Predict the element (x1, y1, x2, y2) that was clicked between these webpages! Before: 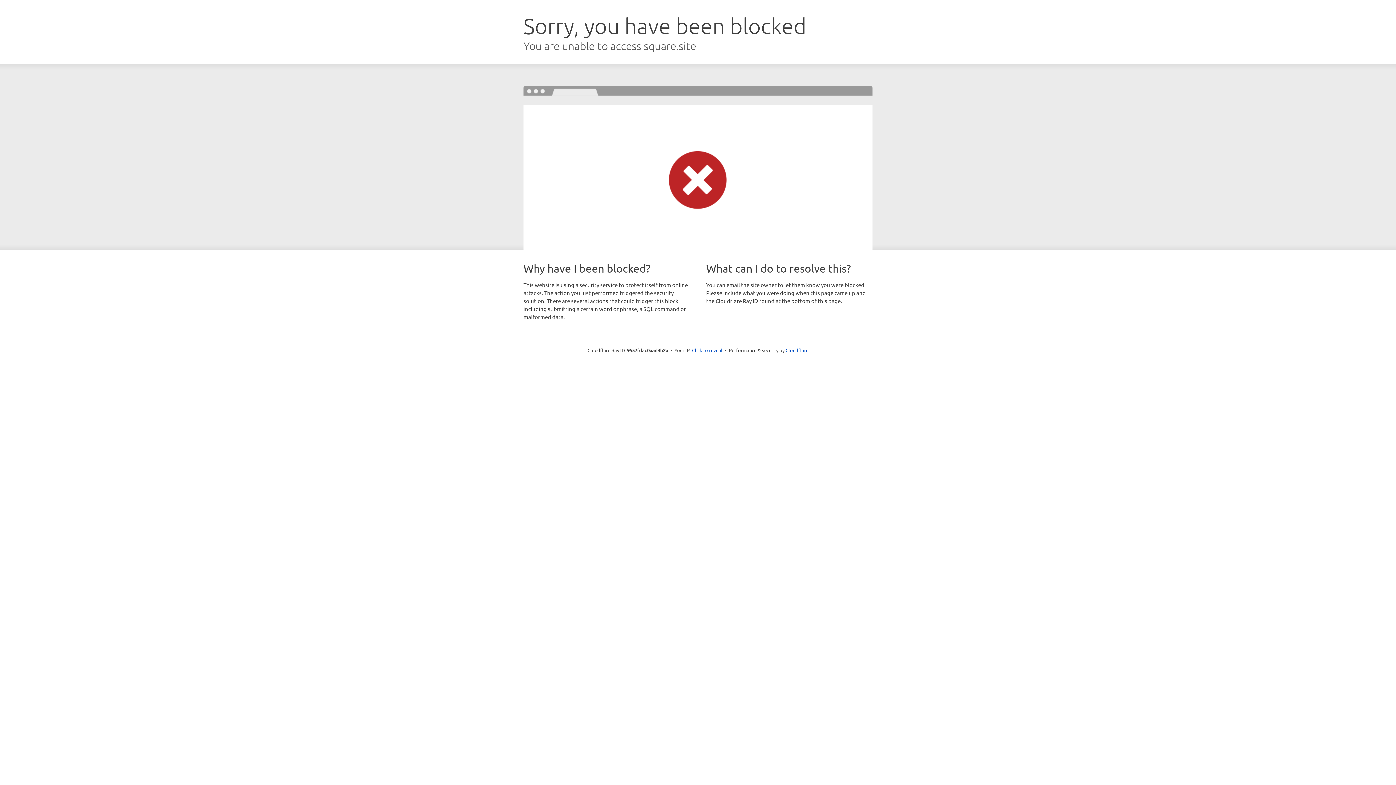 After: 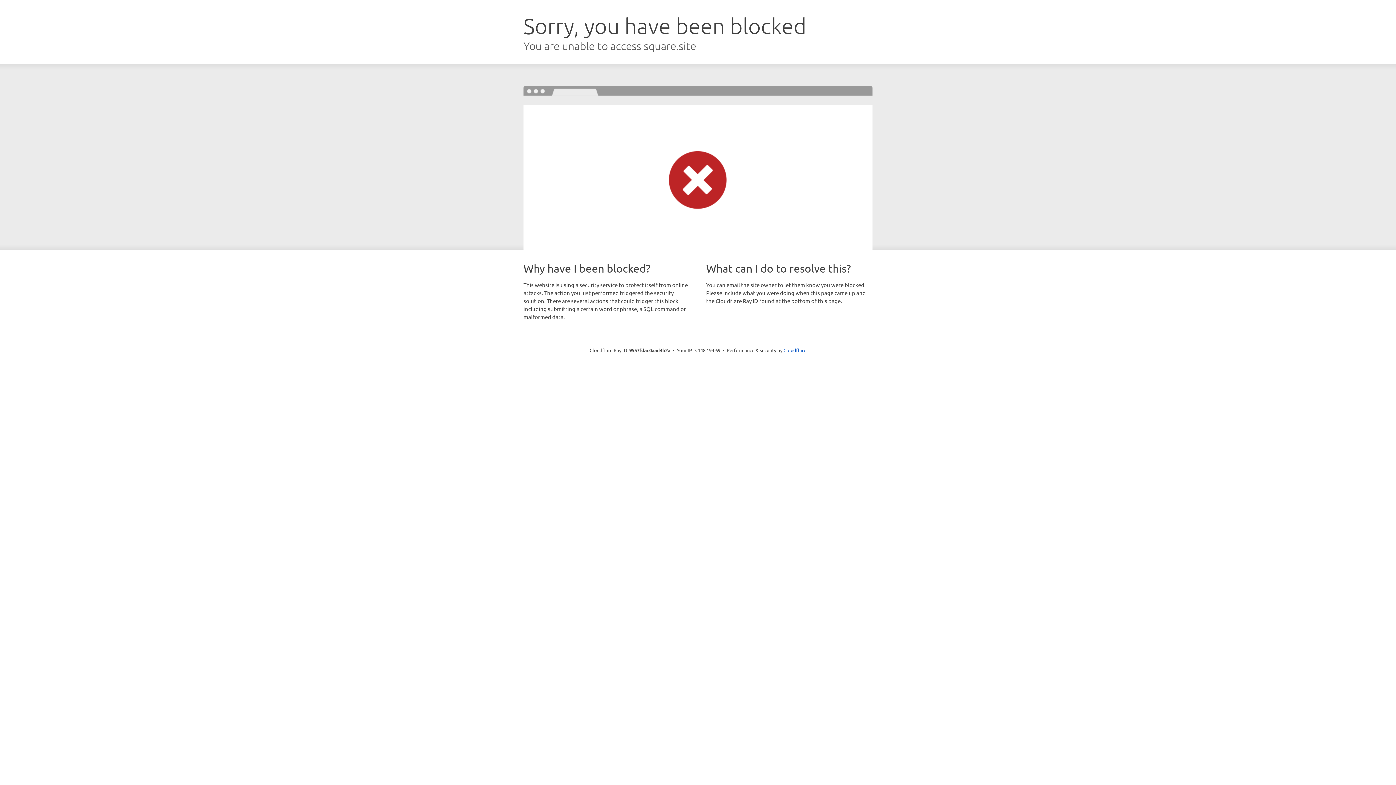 Action: bbox: (692, 346, 722, 353) label: Click to reveal